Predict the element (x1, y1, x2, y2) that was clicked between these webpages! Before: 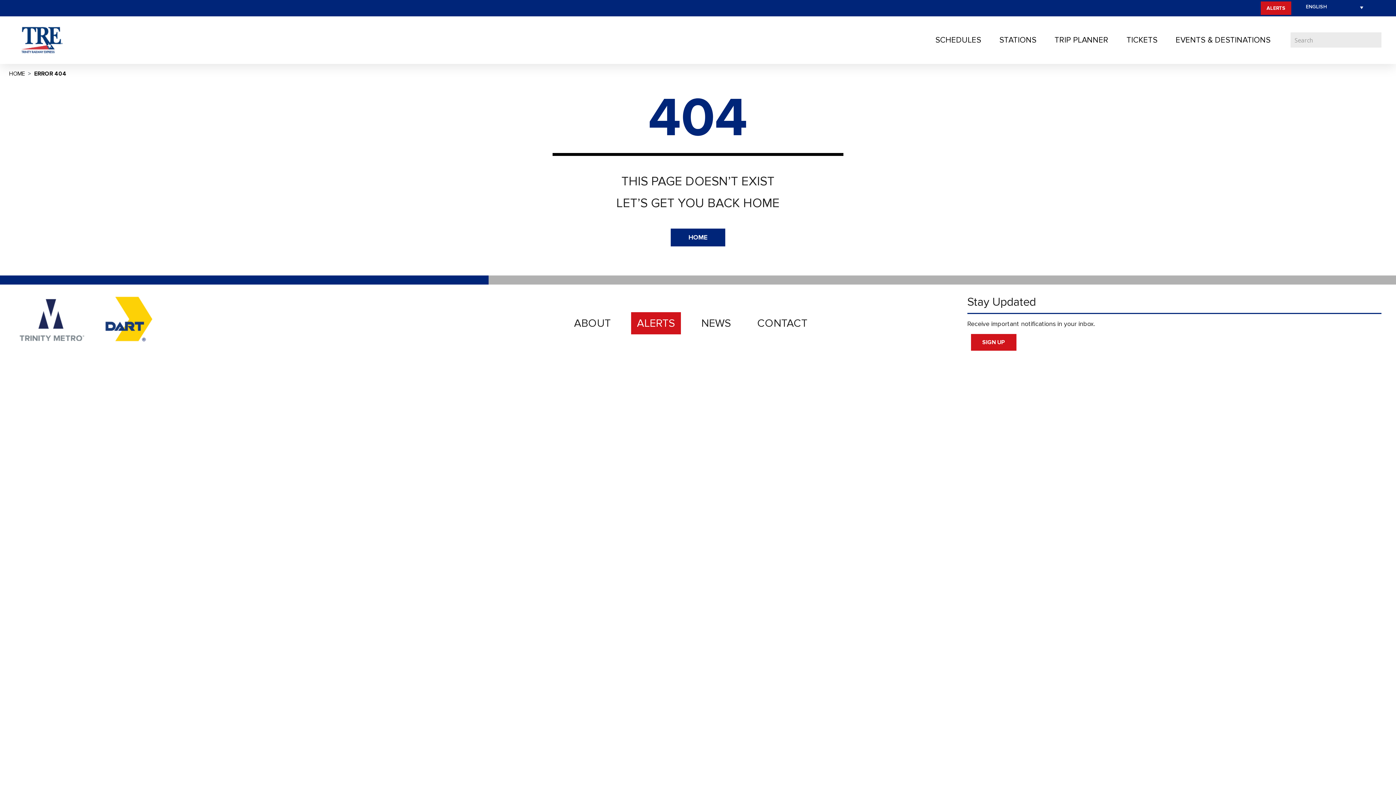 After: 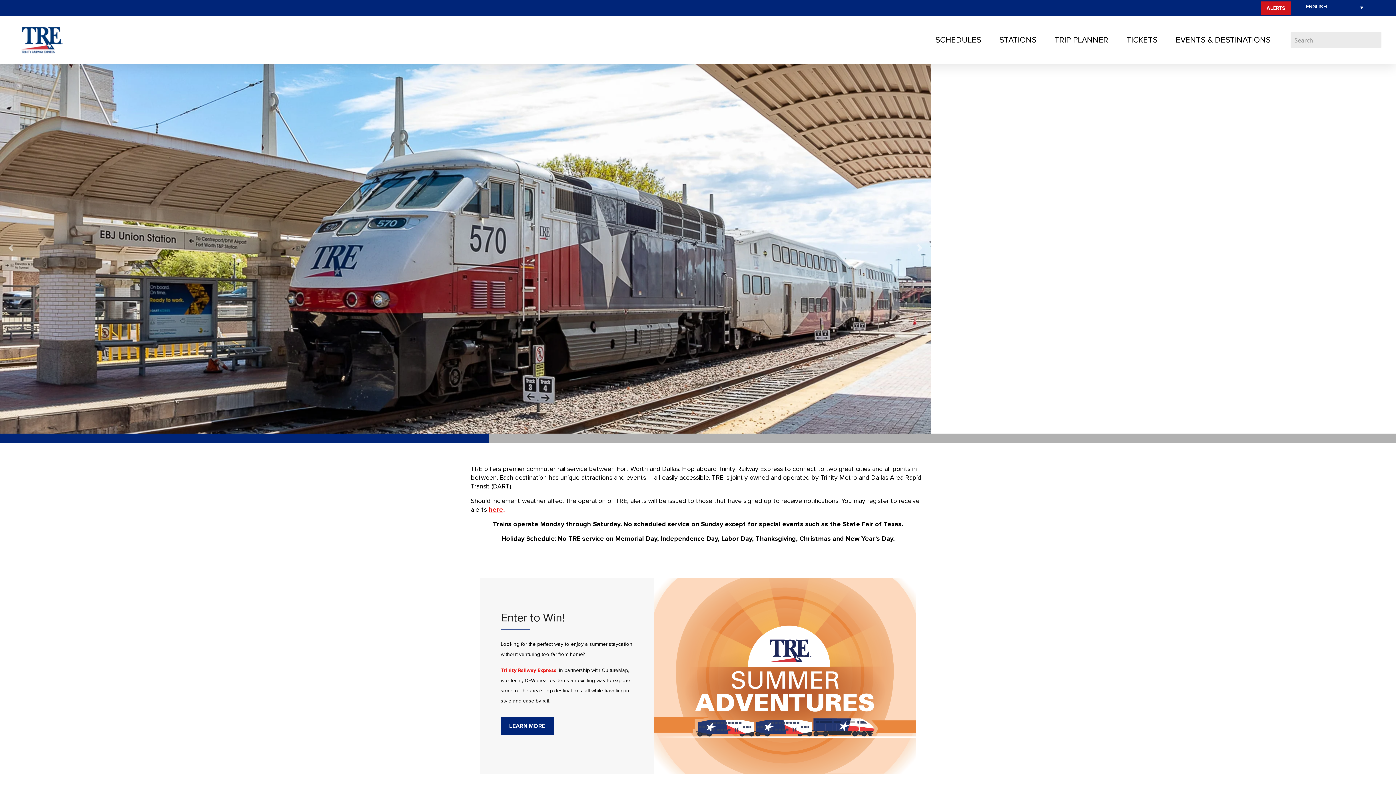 Action: bbox: (9, 69, 25, 78) label: HOME